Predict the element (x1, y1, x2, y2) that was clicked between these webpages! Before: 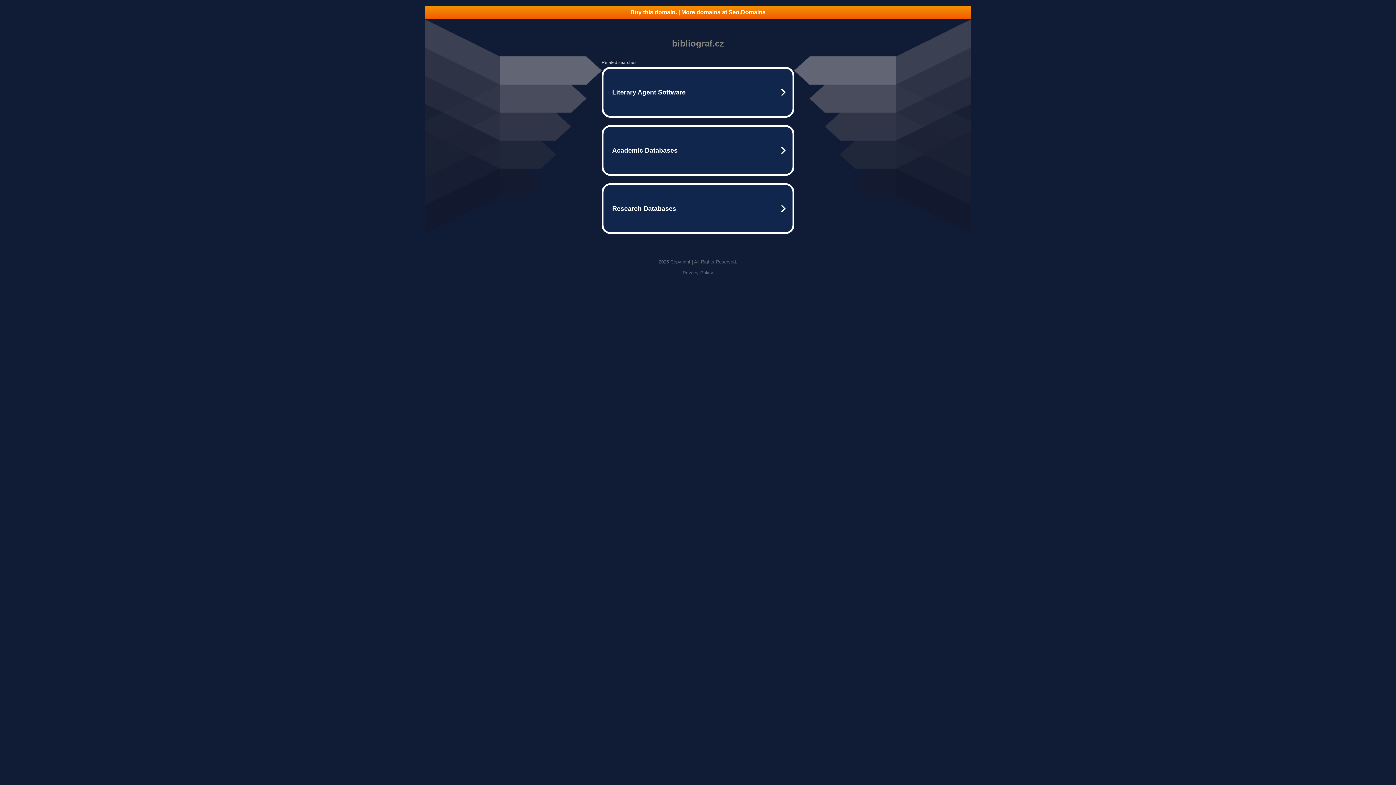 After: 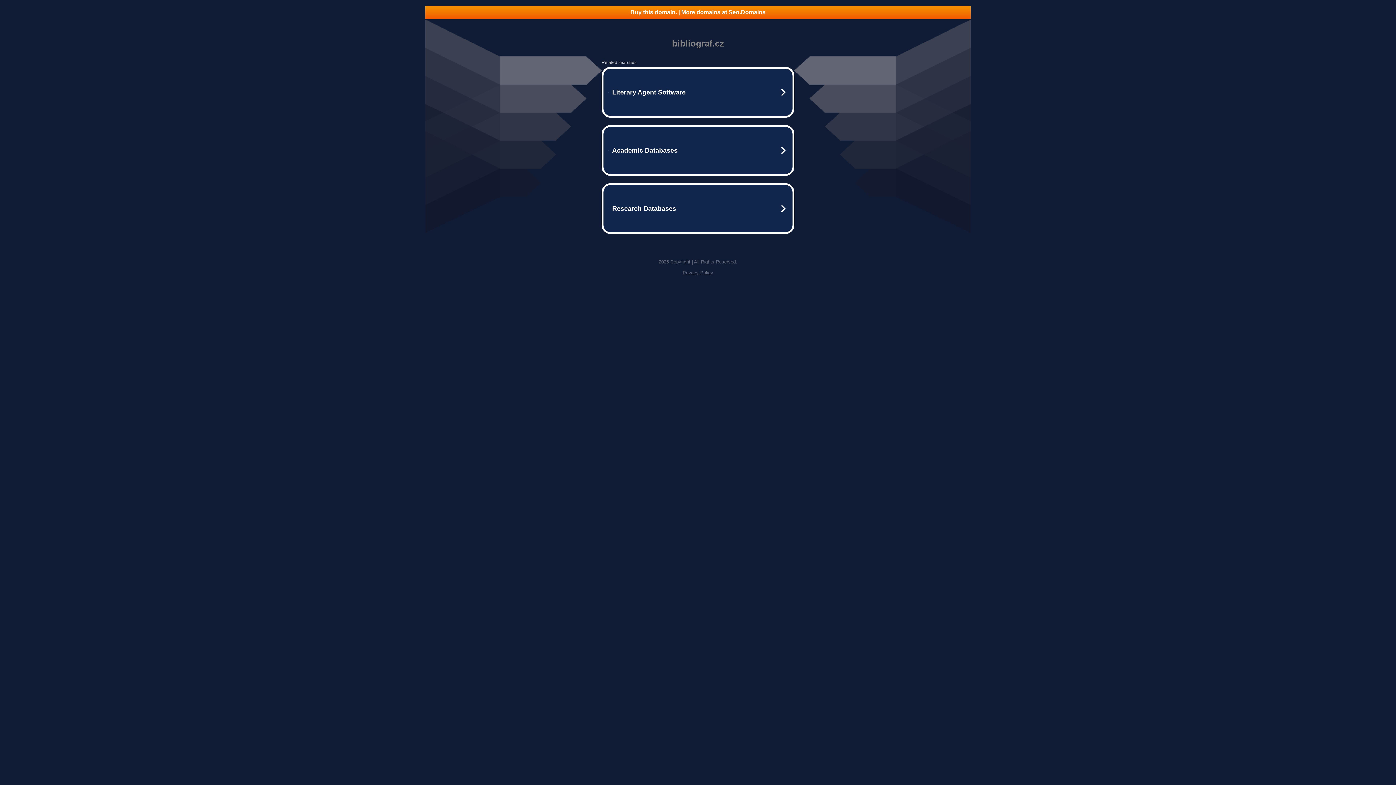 Action: bbox: (425, 5, 970, 18) label: Buy this domain. | More domains at Seo.Domains